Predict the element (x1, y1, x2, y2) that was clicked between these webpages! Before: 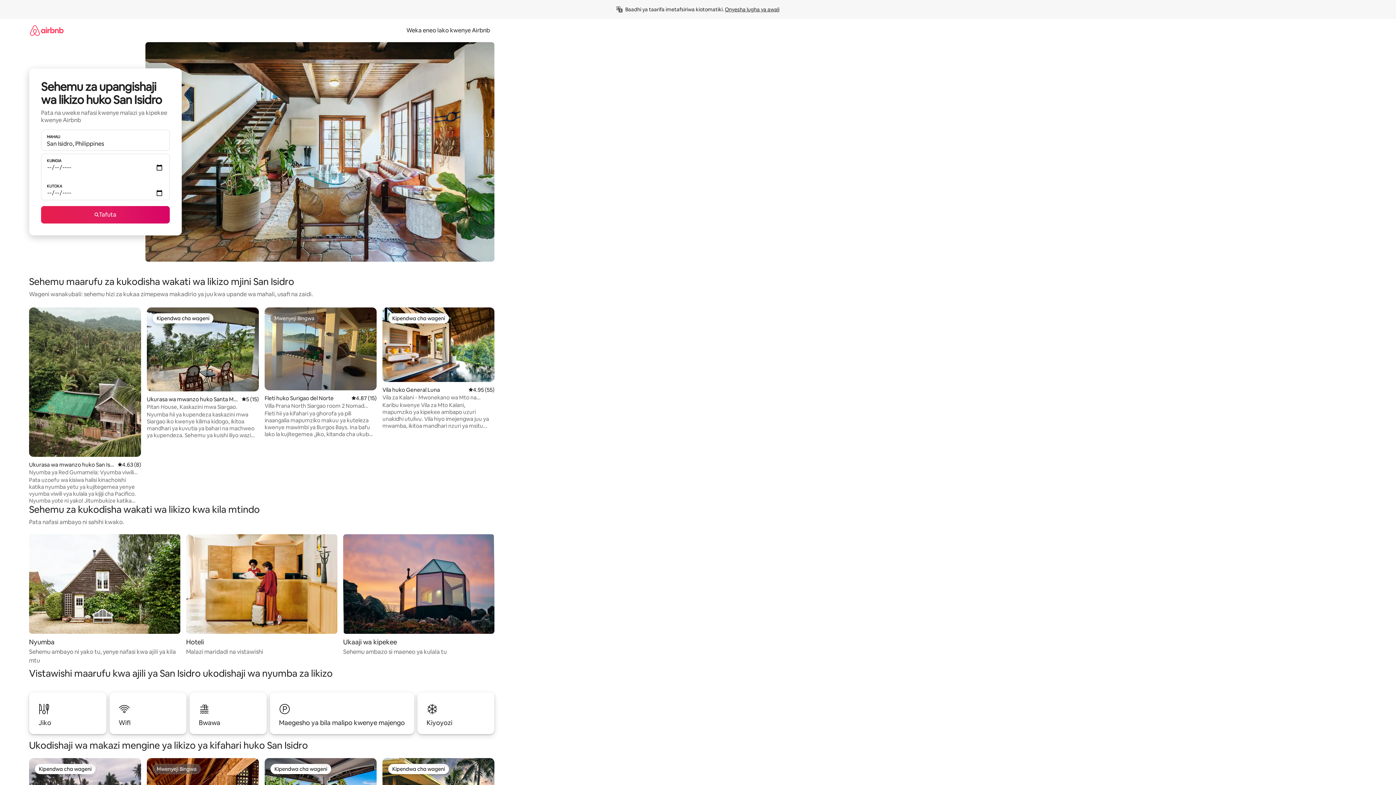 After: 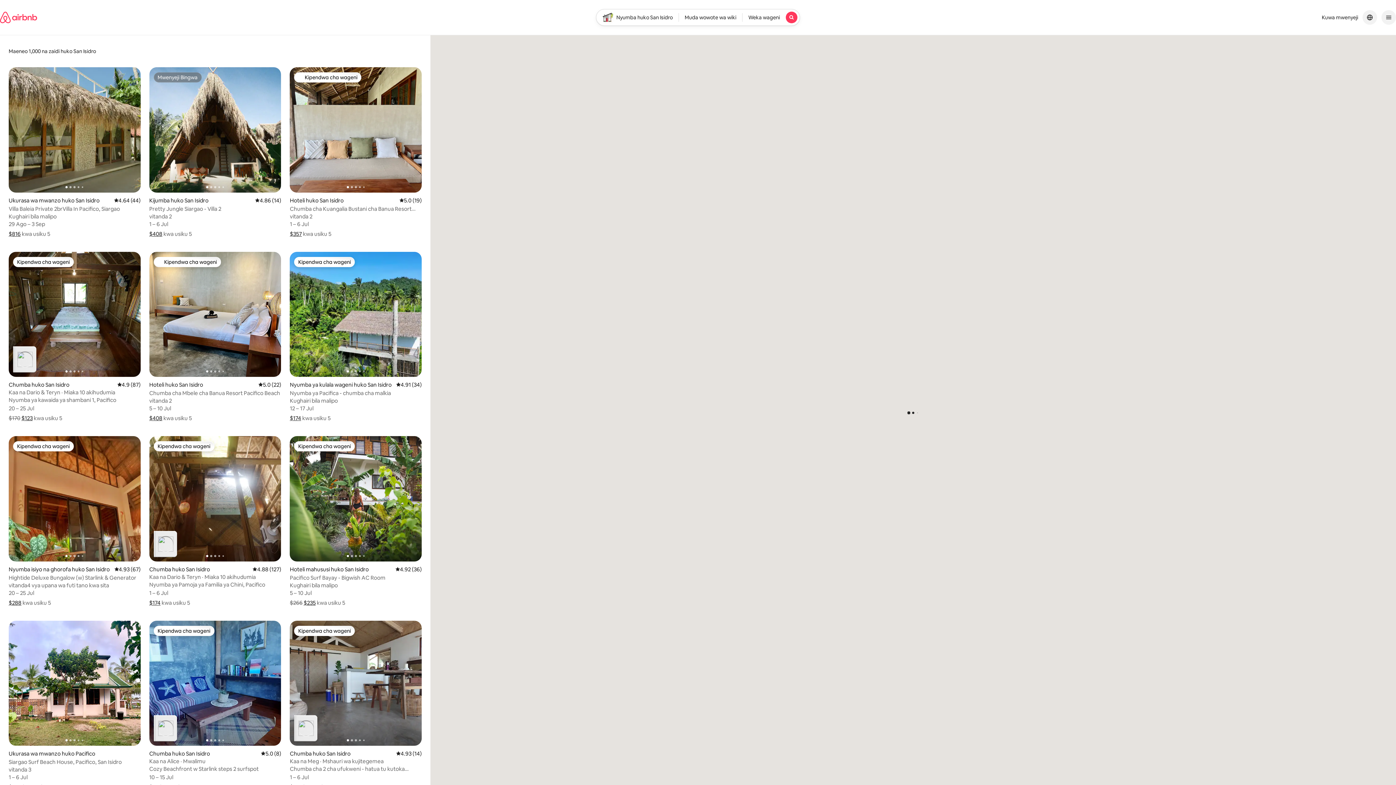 Action: bbox: (41, 206, 169, 223) label: Tafuta